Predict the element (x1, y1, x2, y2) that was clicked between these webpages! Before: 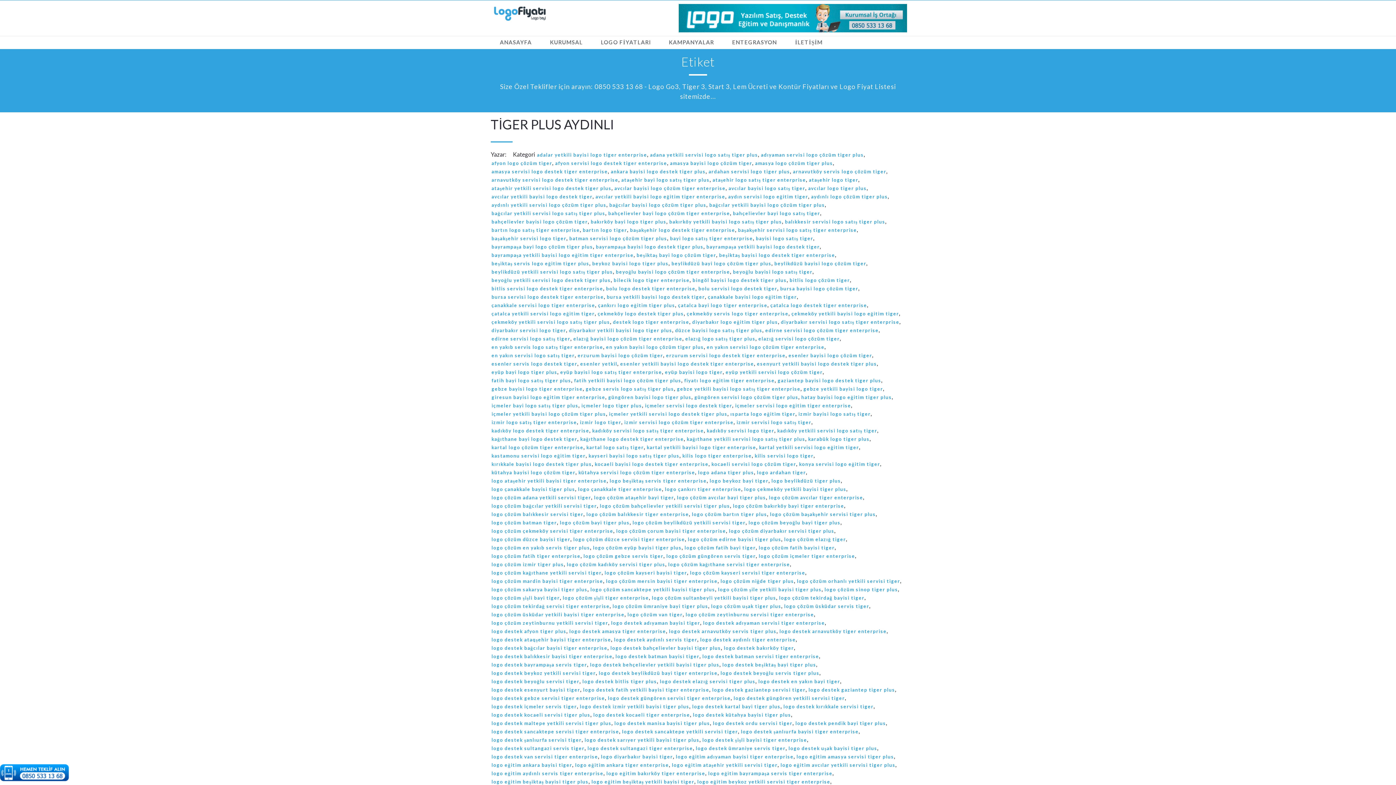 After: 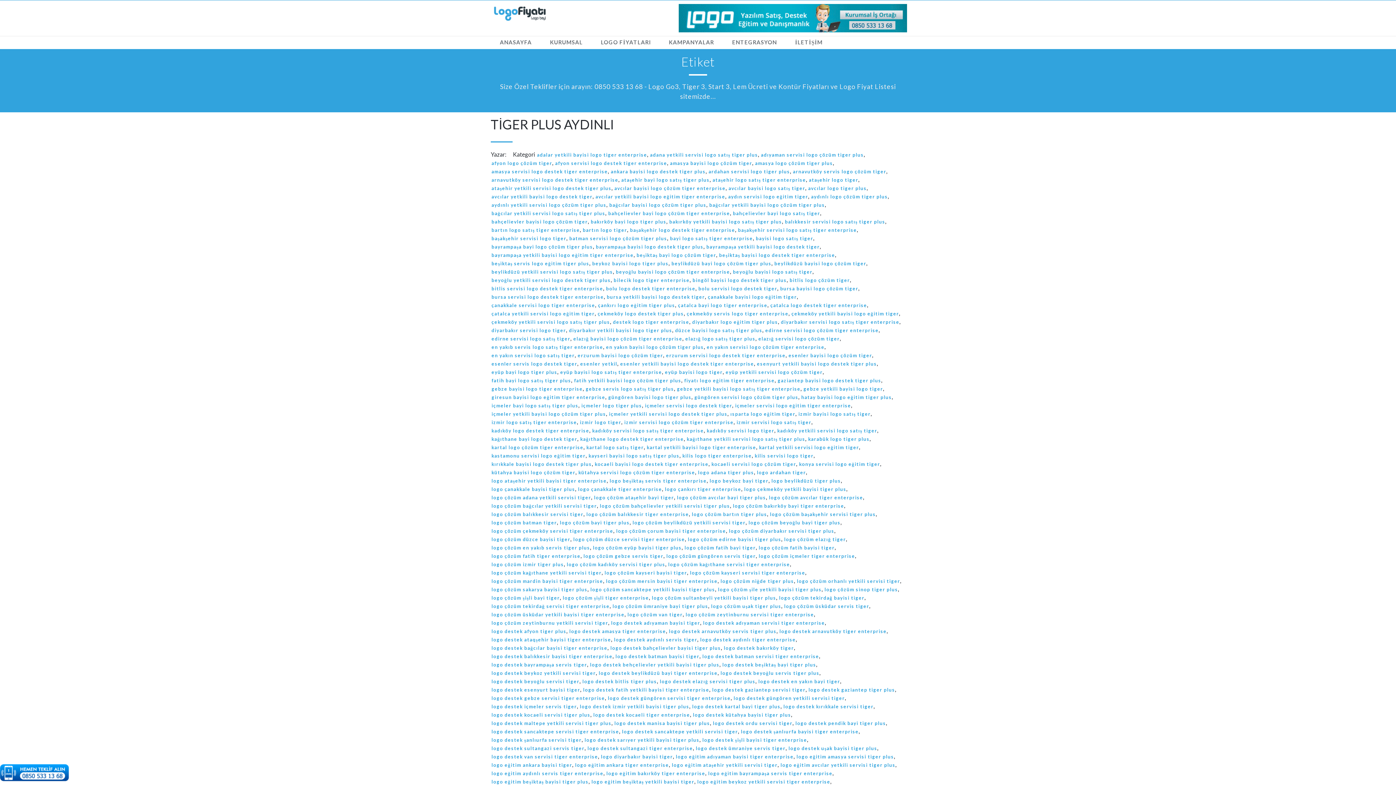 Action: label: logo destek sancaktepe servisi tiger enterprise bbox: (490, 728, 619, 736)